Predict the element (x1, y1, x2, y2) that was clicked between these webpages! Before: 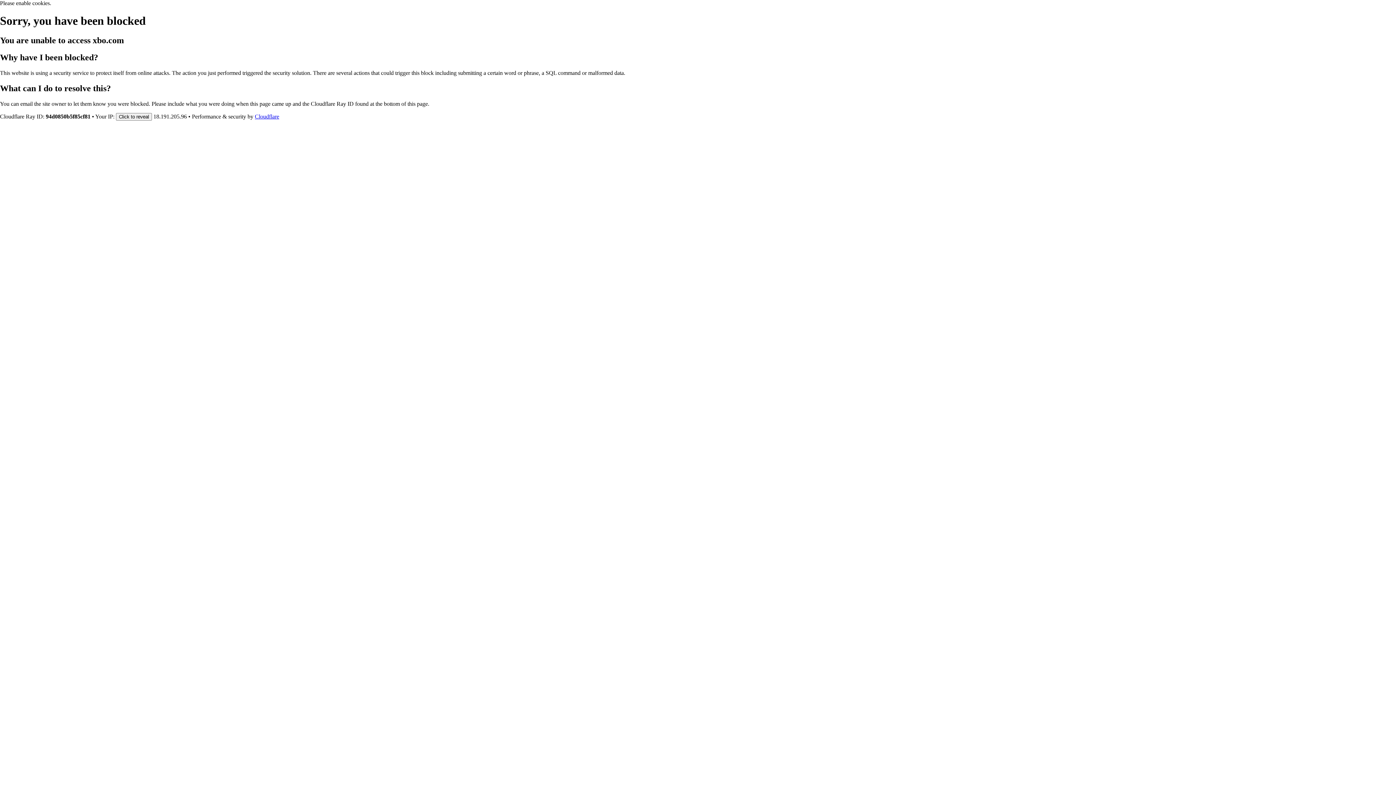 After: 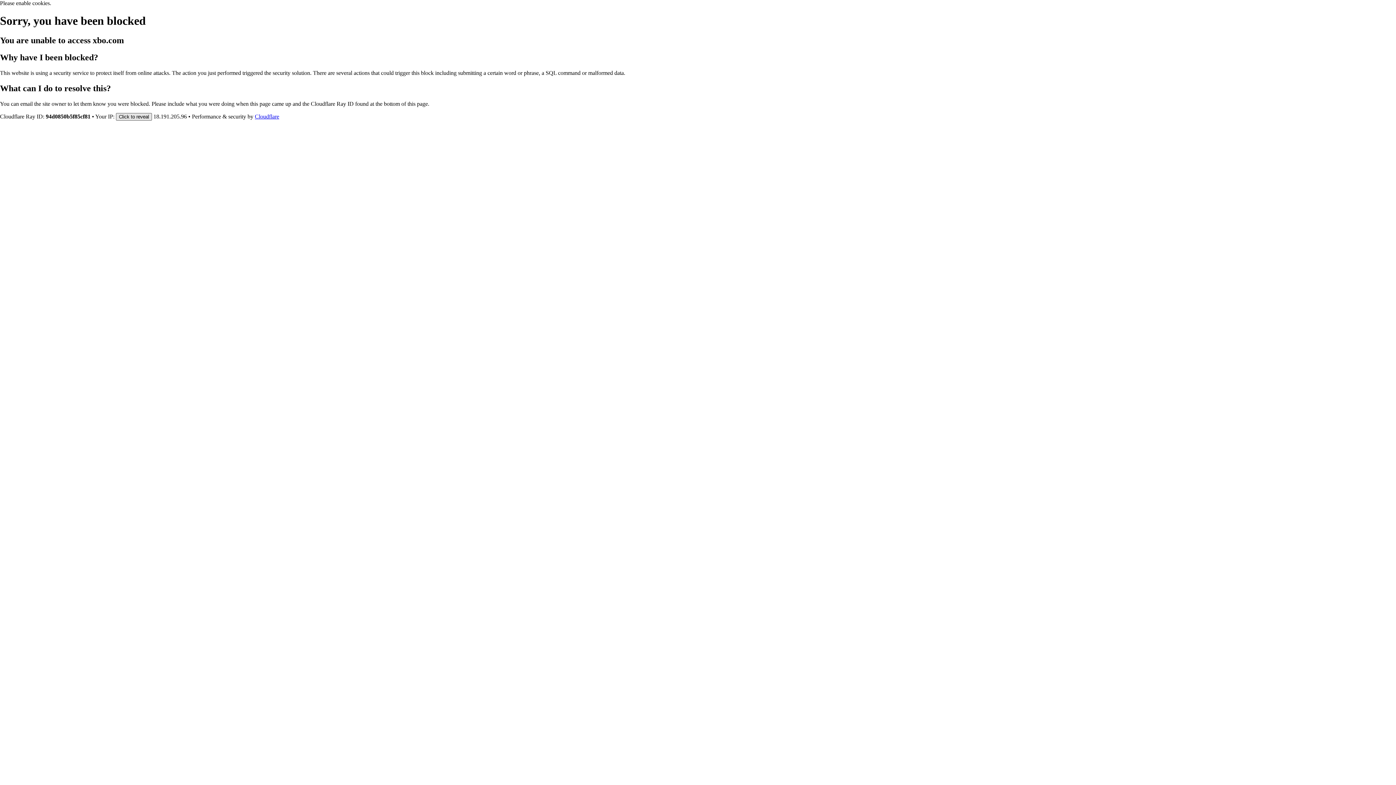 Action: bbox: (116, 112, 152, 120) label: Click to reveal